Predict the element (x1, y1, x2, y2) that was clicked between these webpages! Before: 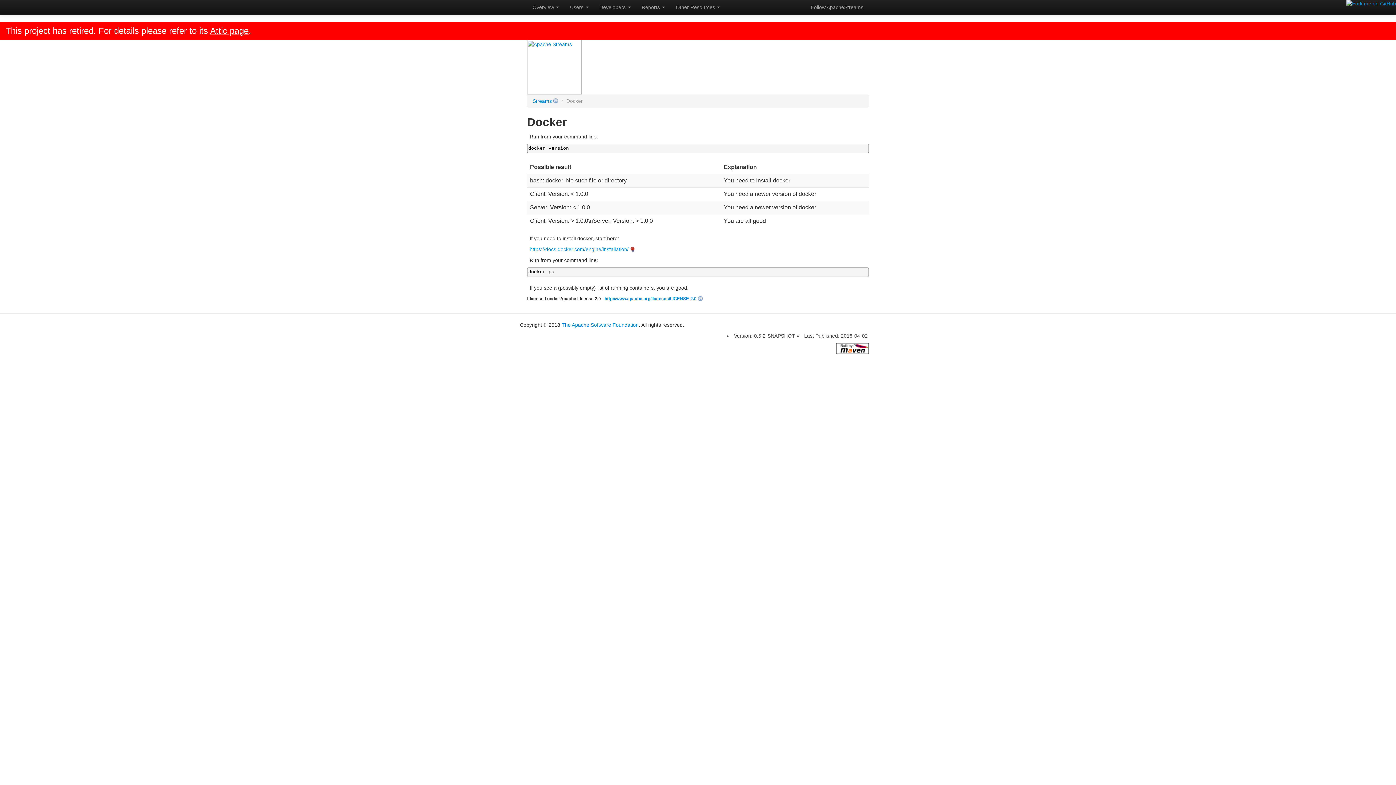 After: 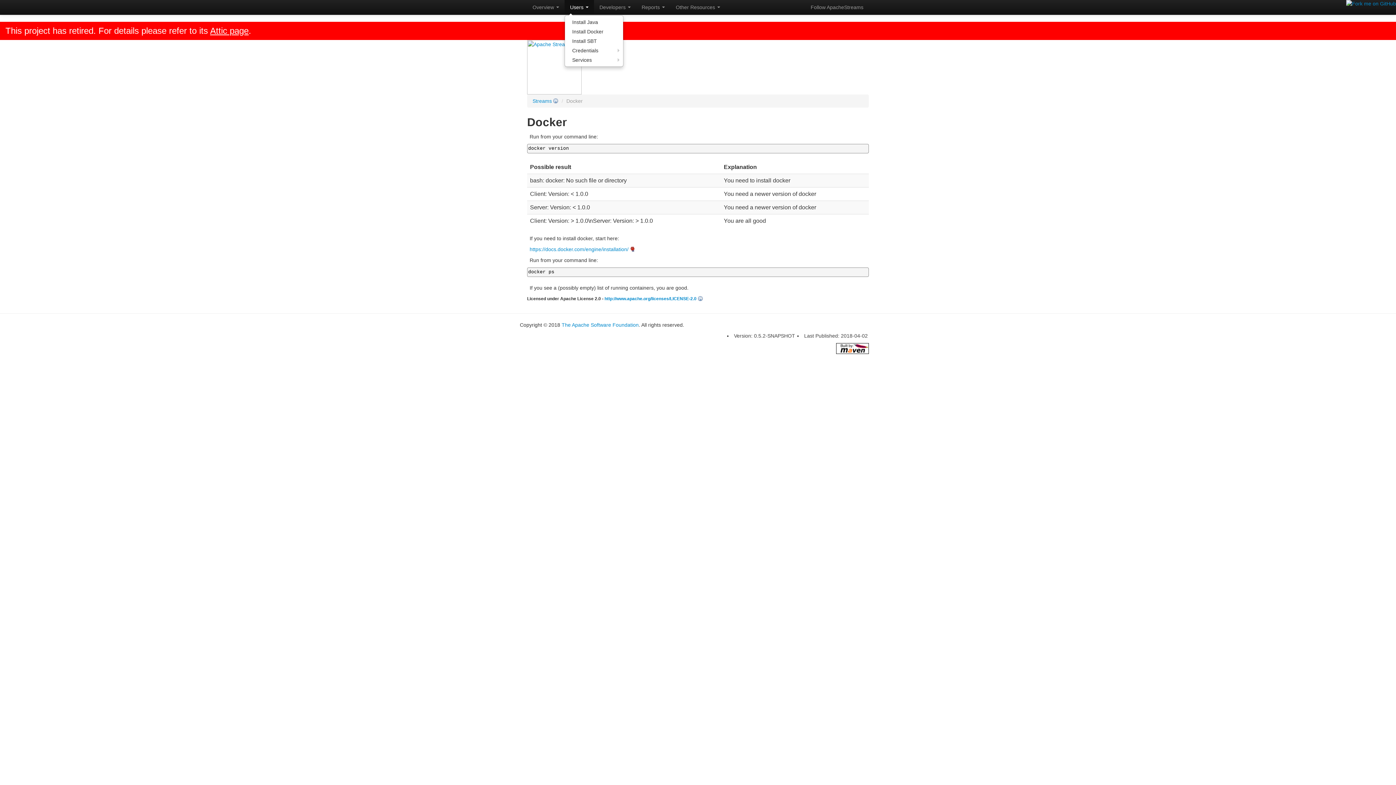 Action: bbox: (564, 0, 594, 14) label: Users 